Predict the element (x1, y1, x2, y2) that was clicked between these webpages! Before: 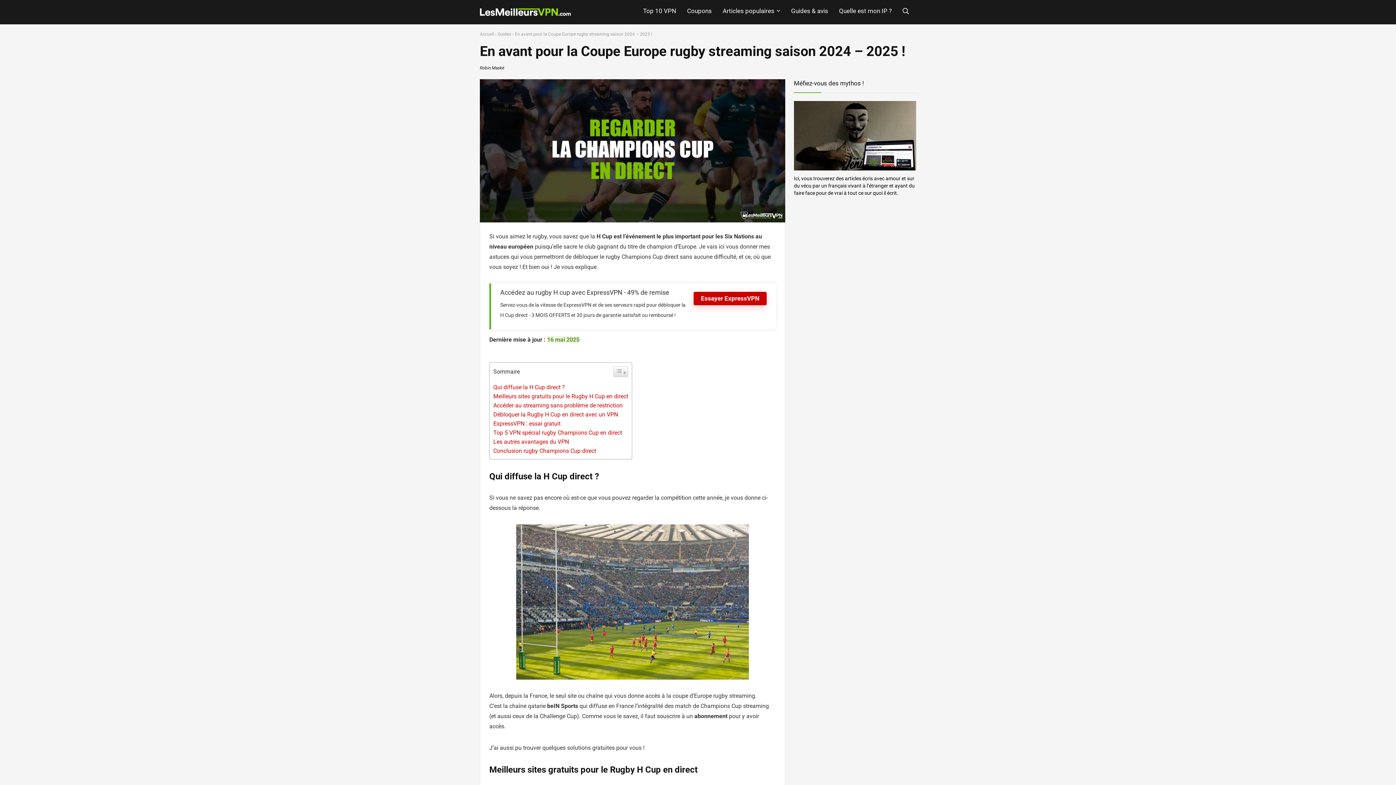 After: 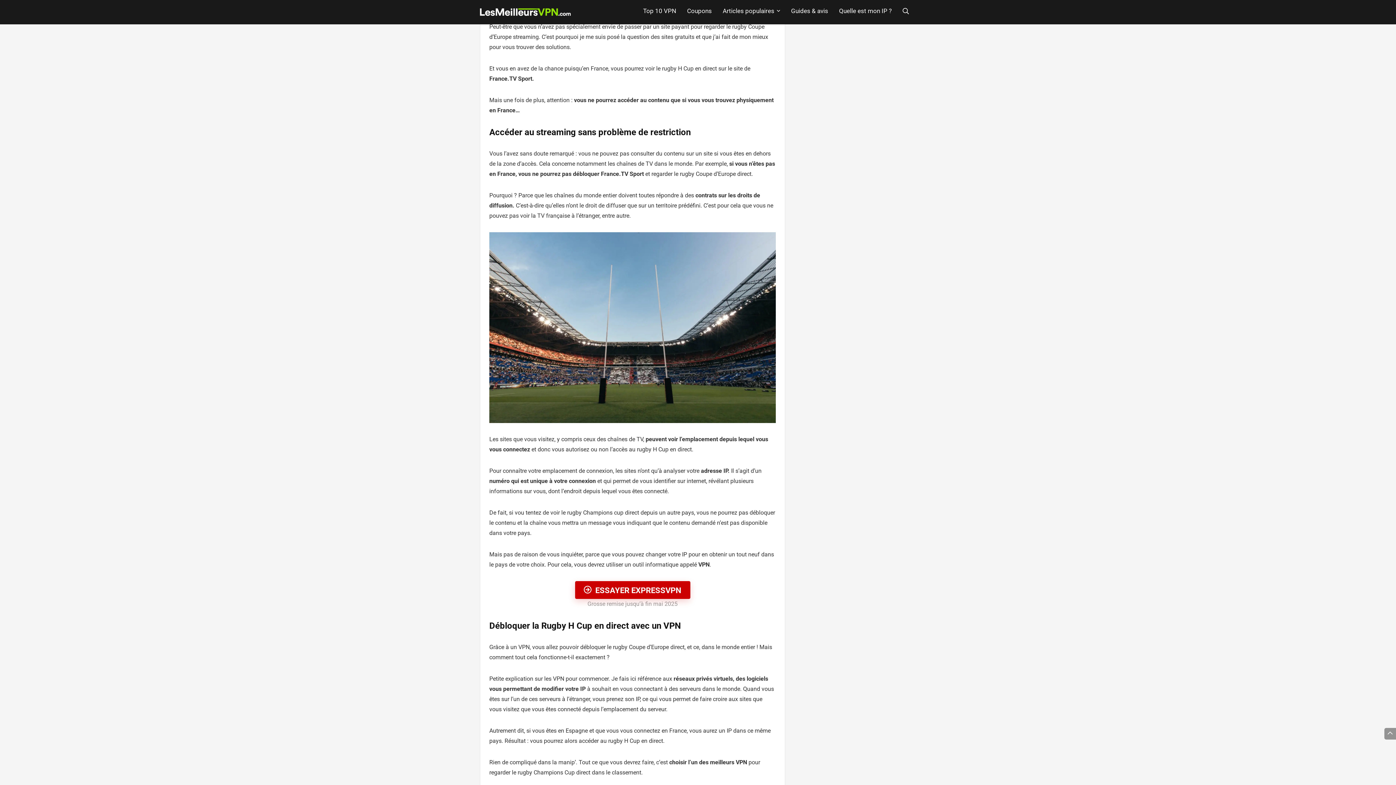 Action: label: Meilleurs sites gratuits pour le Rugby H Cup en direct bbox: (493, 393, 628, 399)